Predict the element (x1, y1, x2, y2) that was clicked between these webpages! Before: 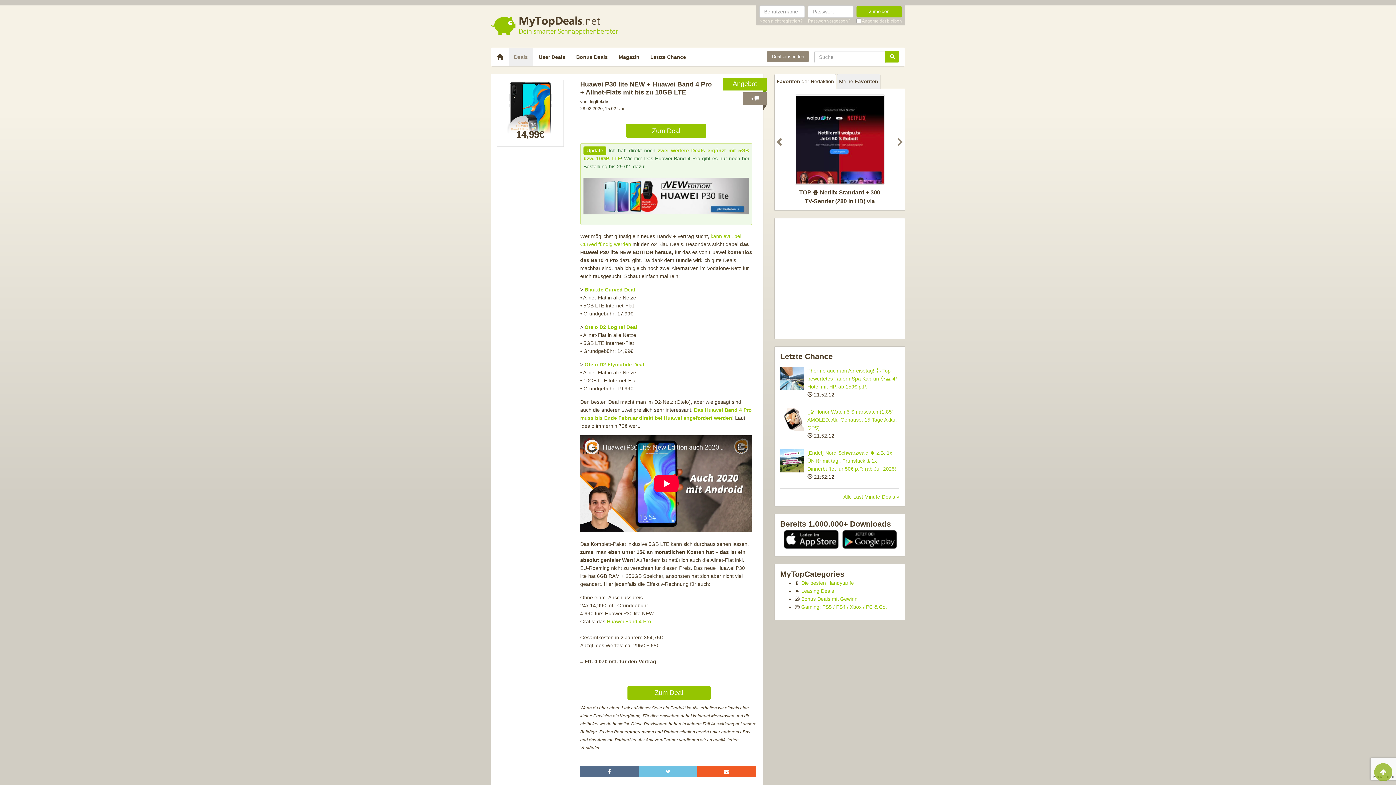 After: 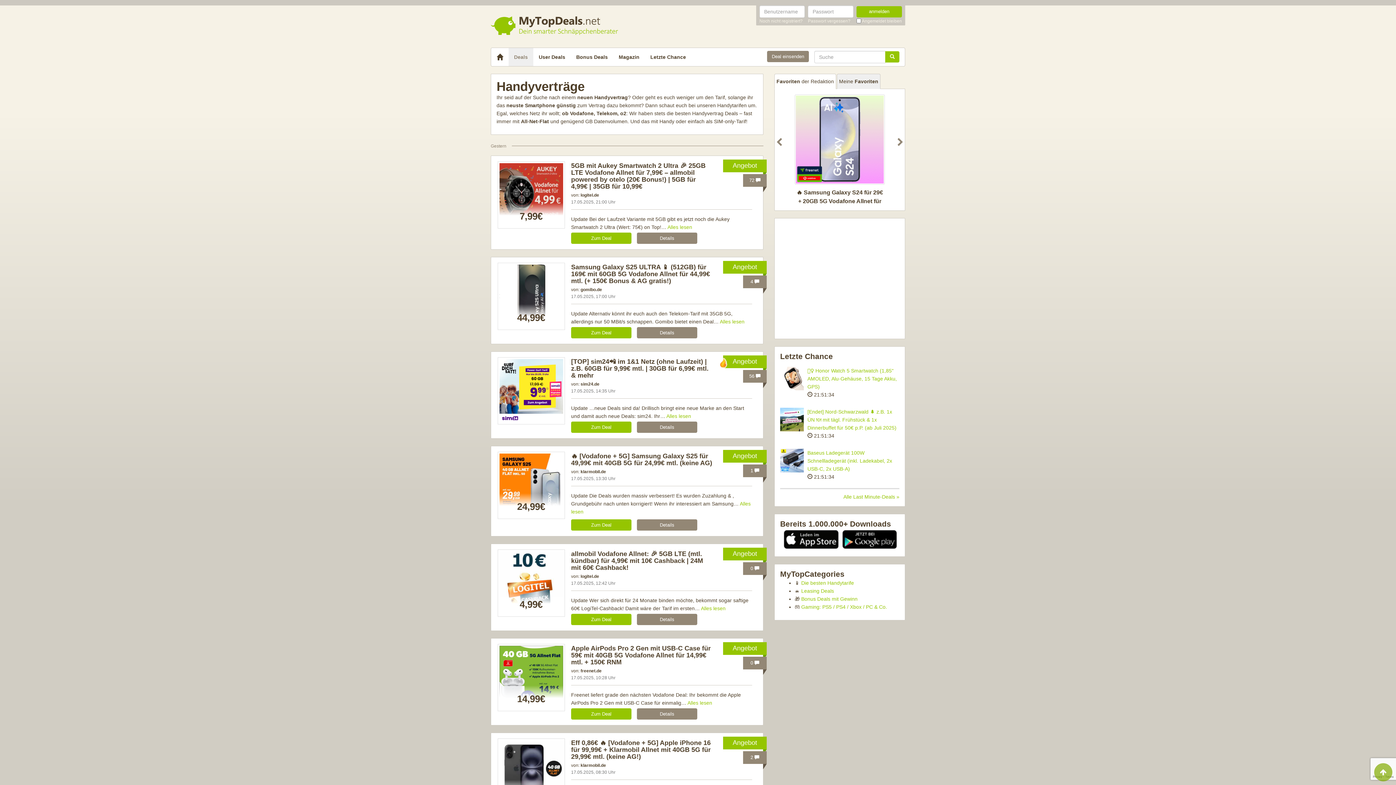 Action: label: Die besten Handytarife bbox: (801, 580, 854, 586)